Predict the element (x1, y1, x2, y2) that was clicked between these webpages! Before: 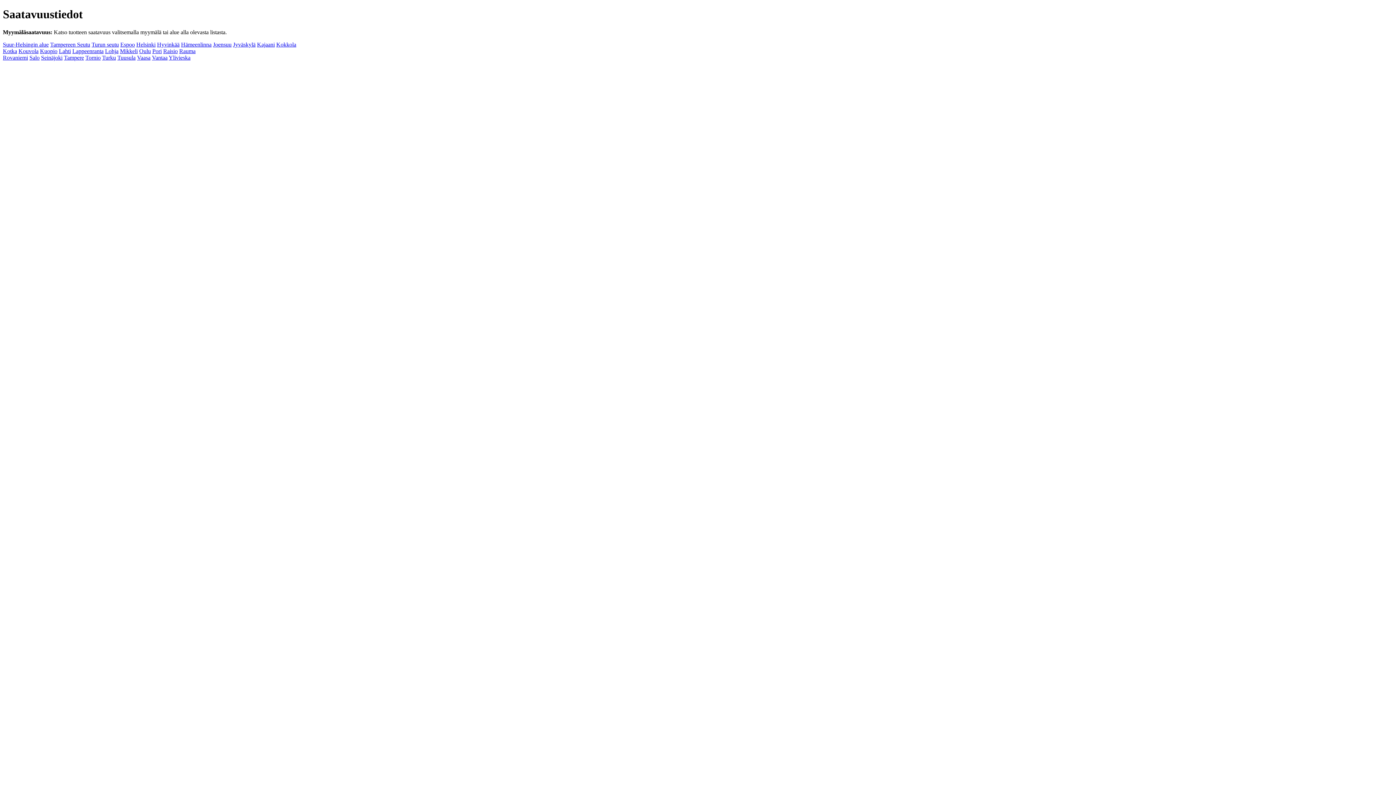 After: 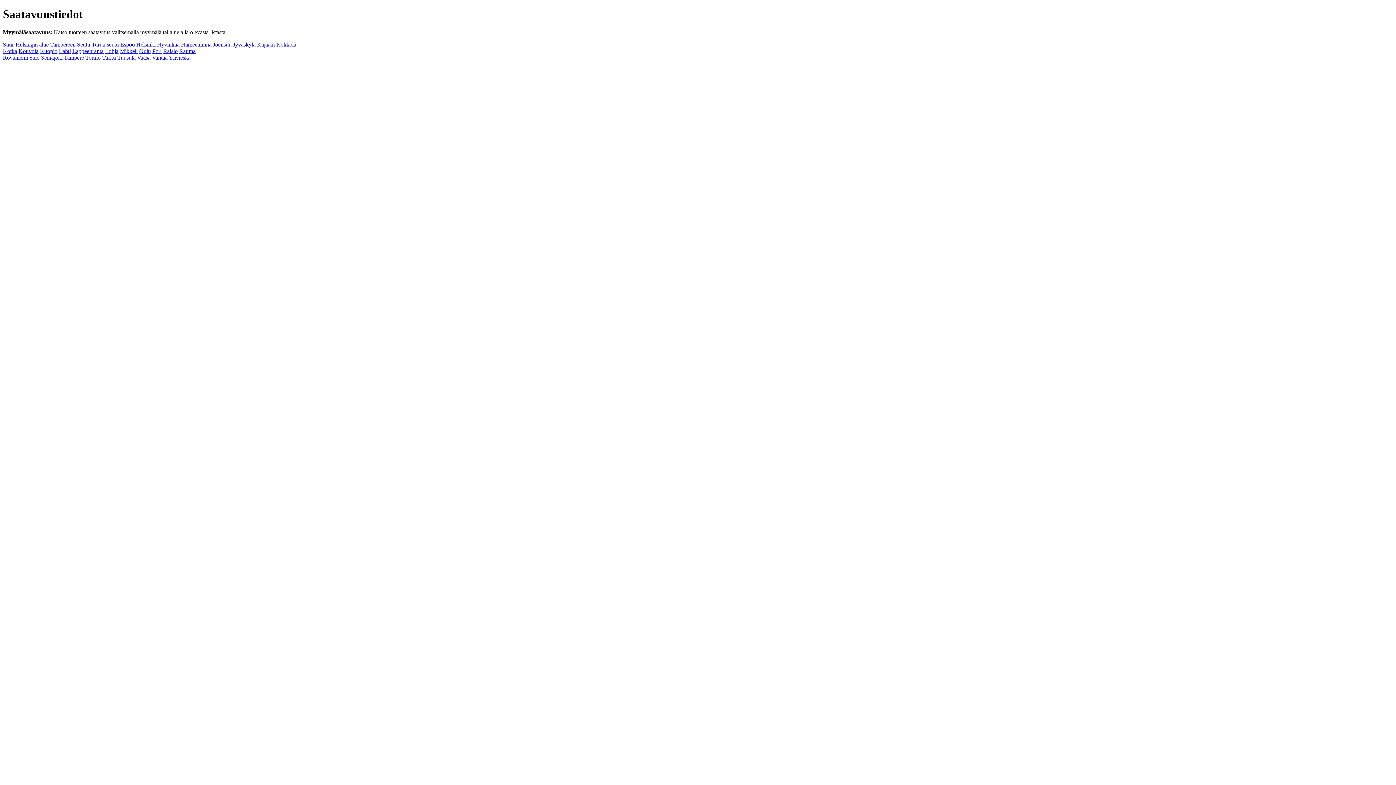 Action: bbox: (105, 47, 118, 54) label: Lohja